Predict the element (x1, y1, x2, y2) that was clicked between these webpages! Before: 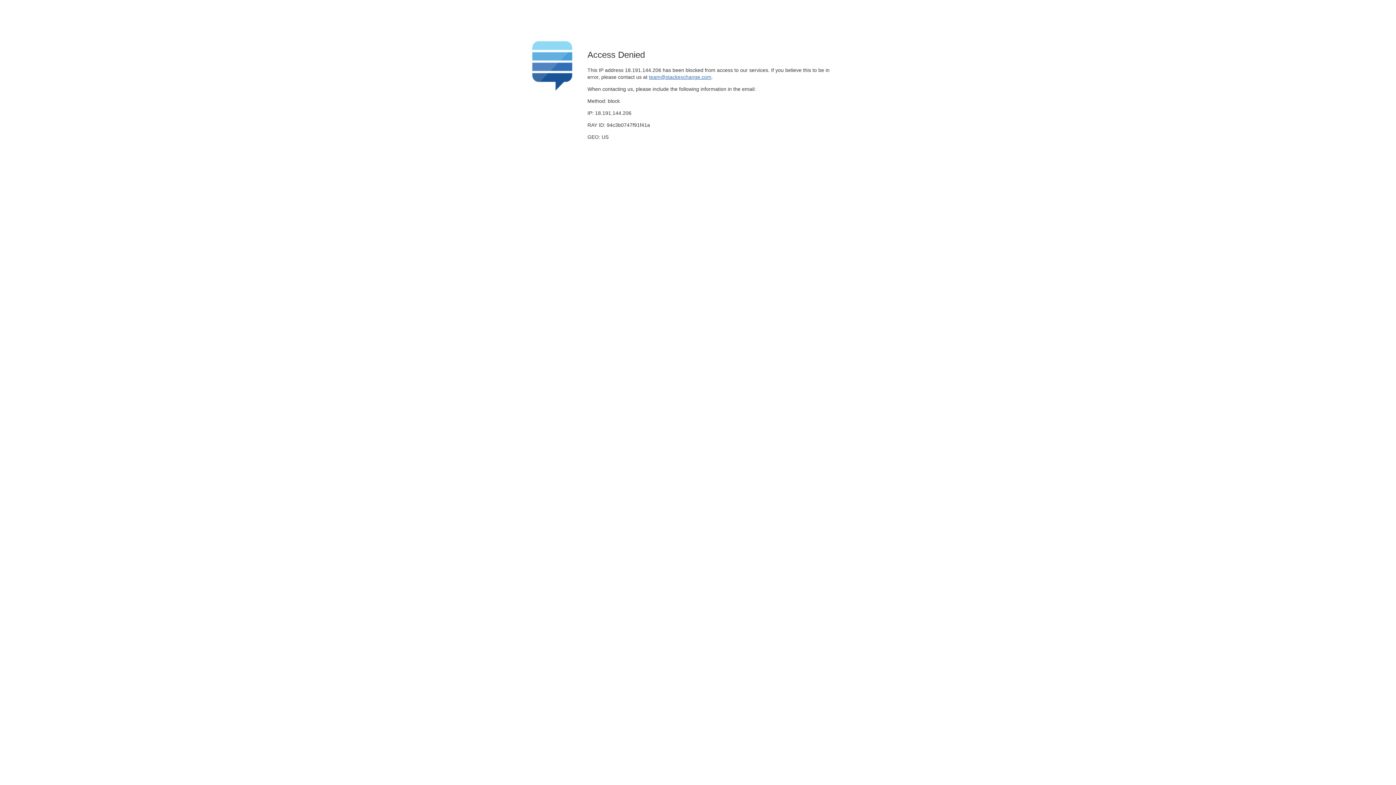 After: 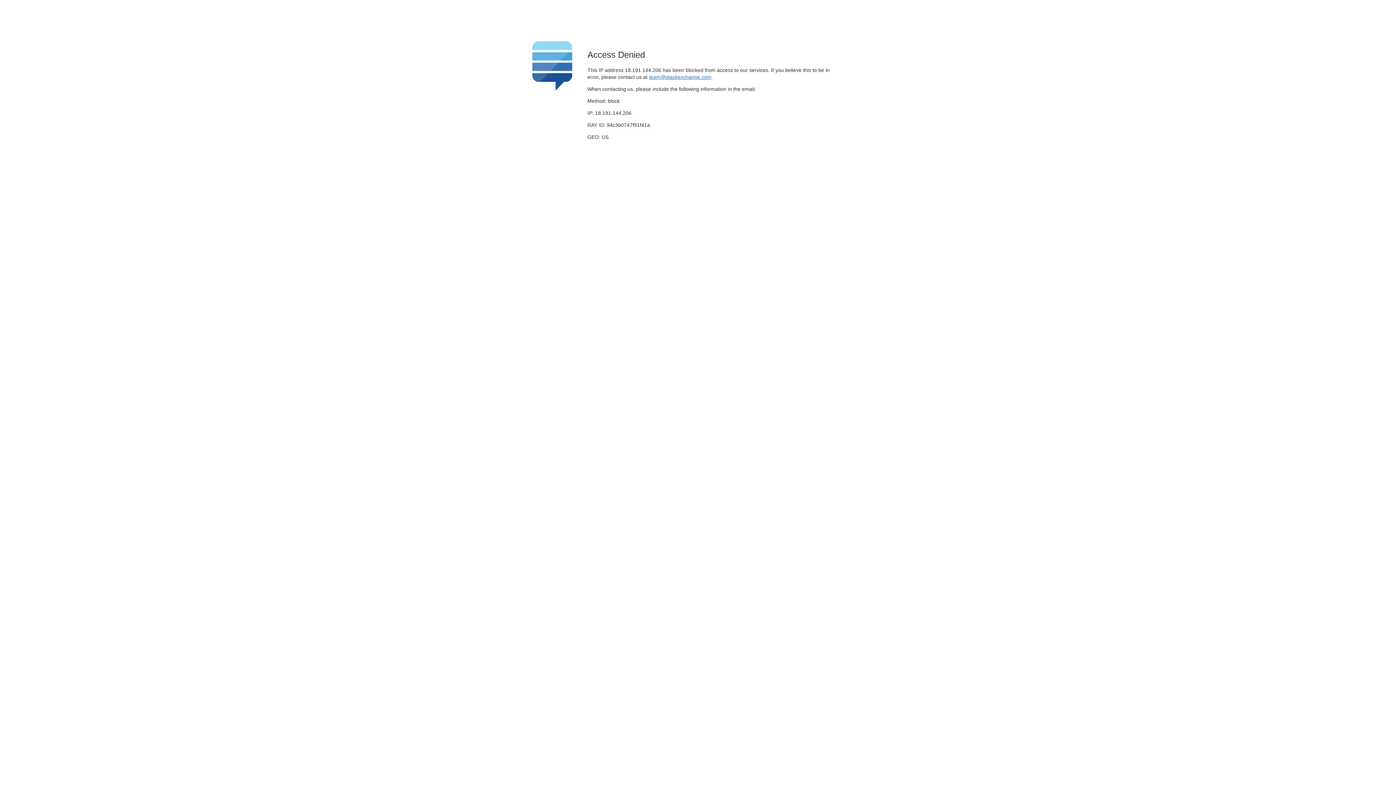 Action: bbox: (649, 74, 711, 79) label: team@stackexchange.com